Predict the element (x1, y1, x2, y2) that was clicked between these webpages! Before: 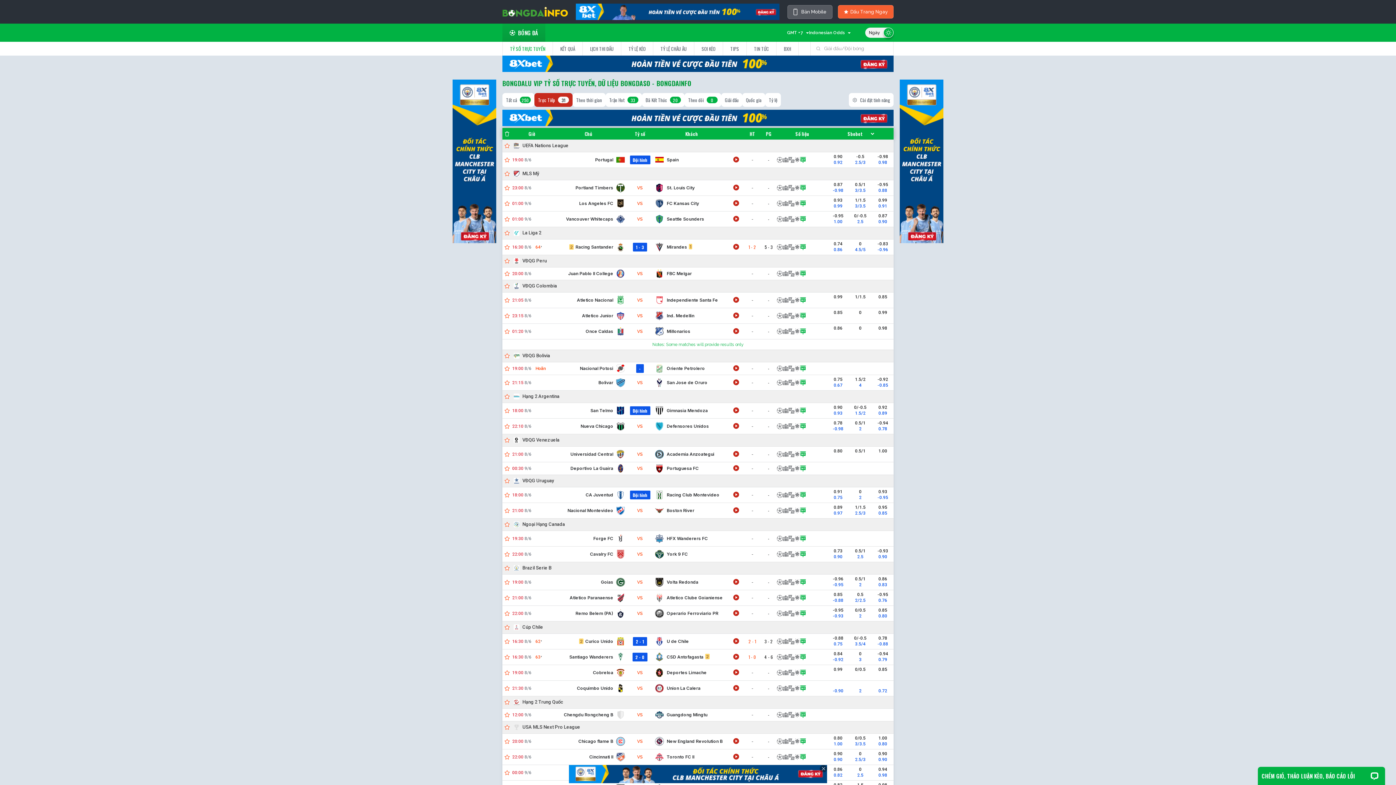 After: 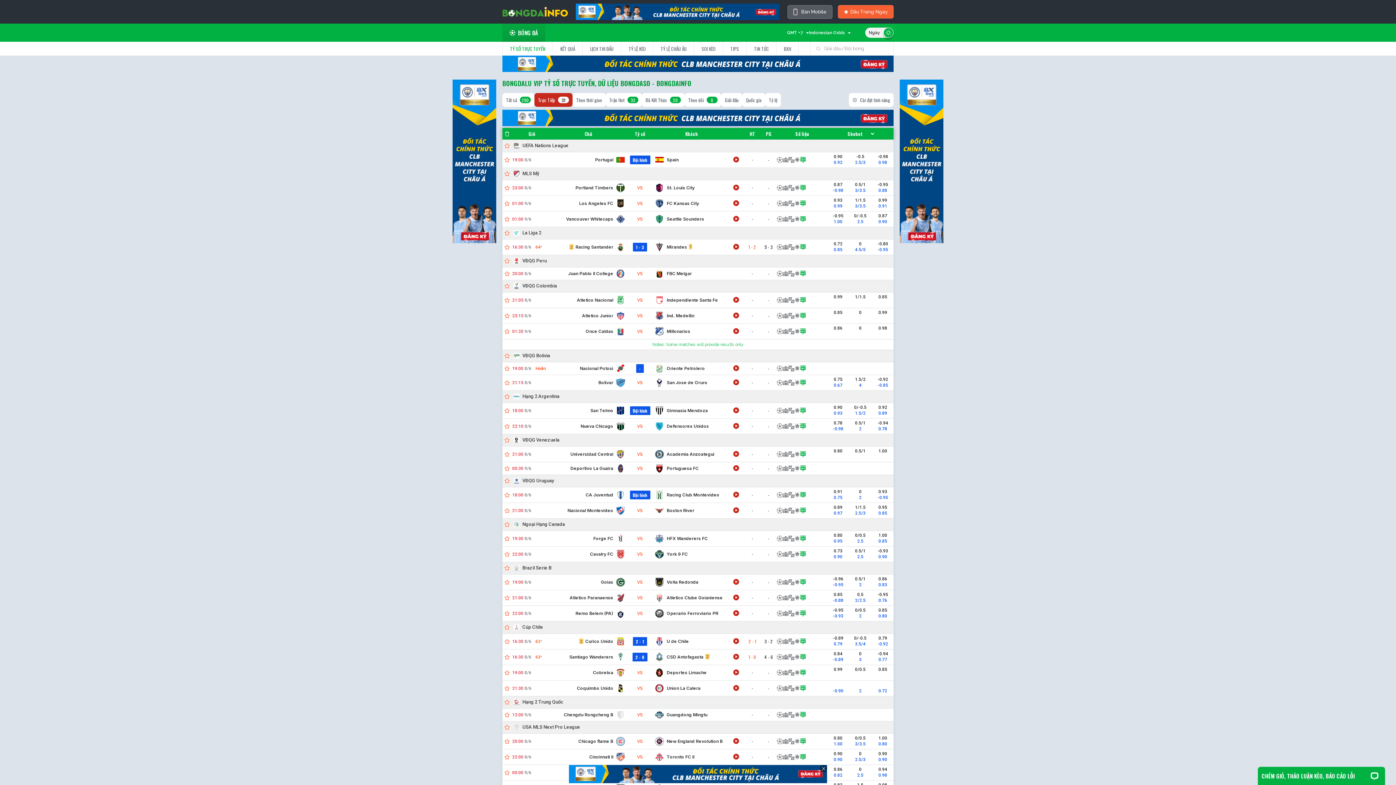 Action: label: Ind. Medellin bbox: (655, 311, 694, 320)